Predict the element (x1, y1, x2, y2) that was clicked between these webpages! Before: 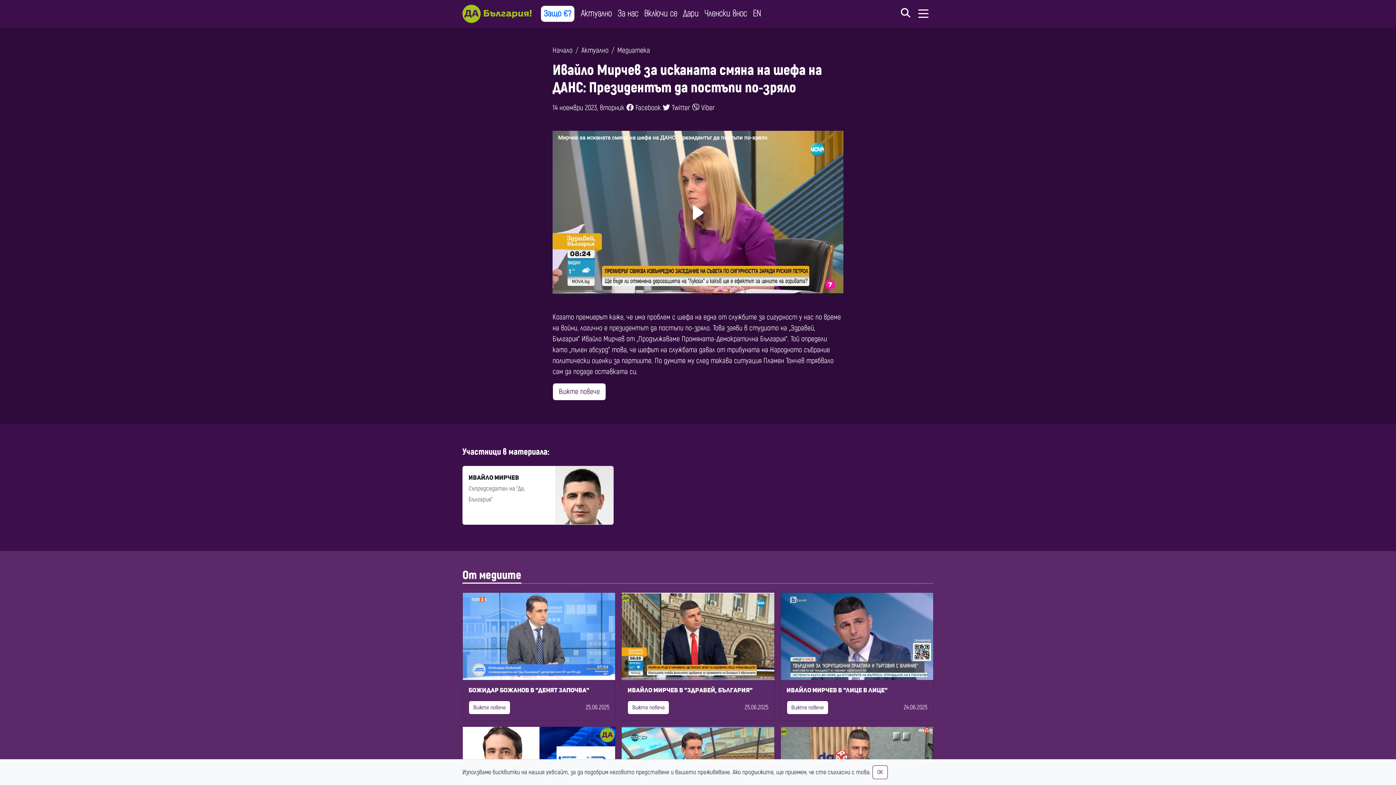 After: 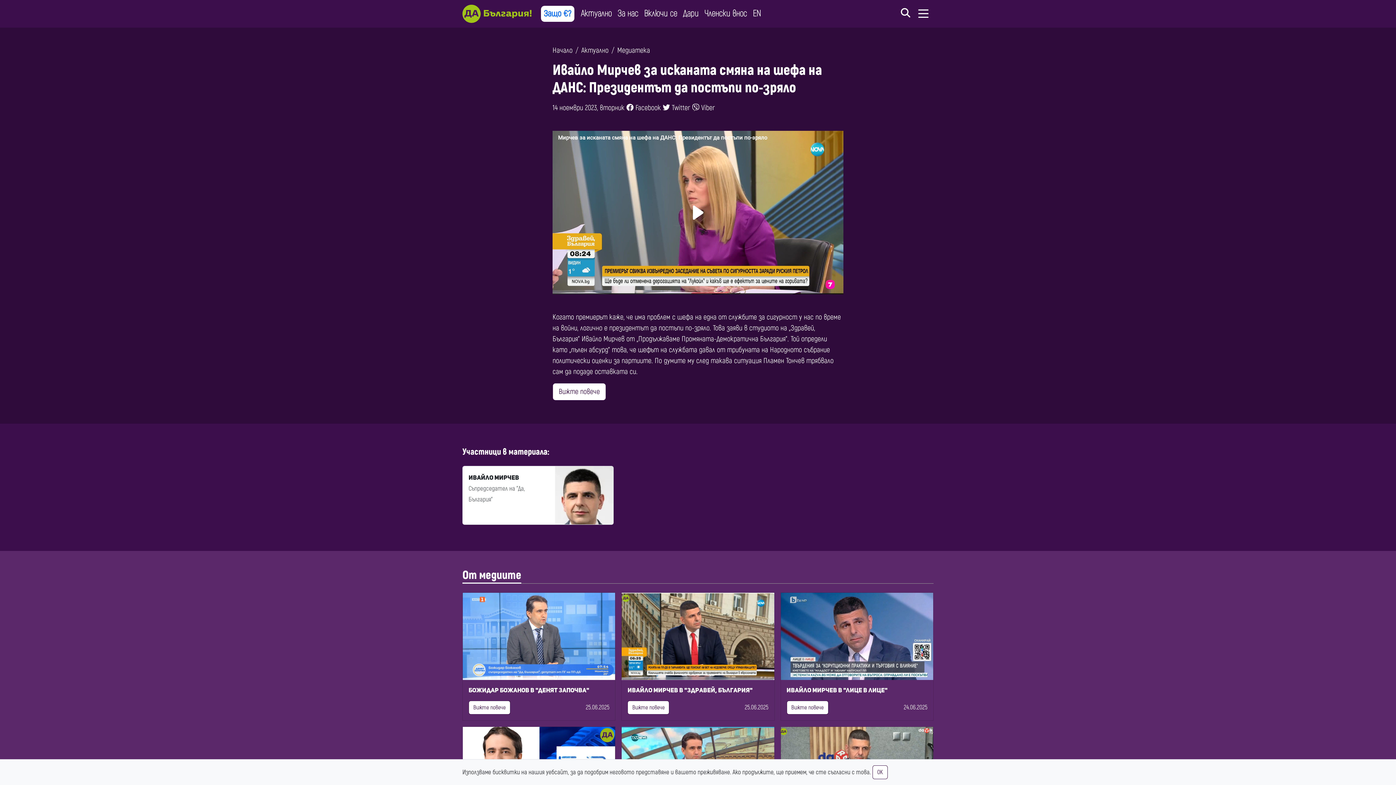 Action: bbox: (692, 103, 715, 112) label:  Viber